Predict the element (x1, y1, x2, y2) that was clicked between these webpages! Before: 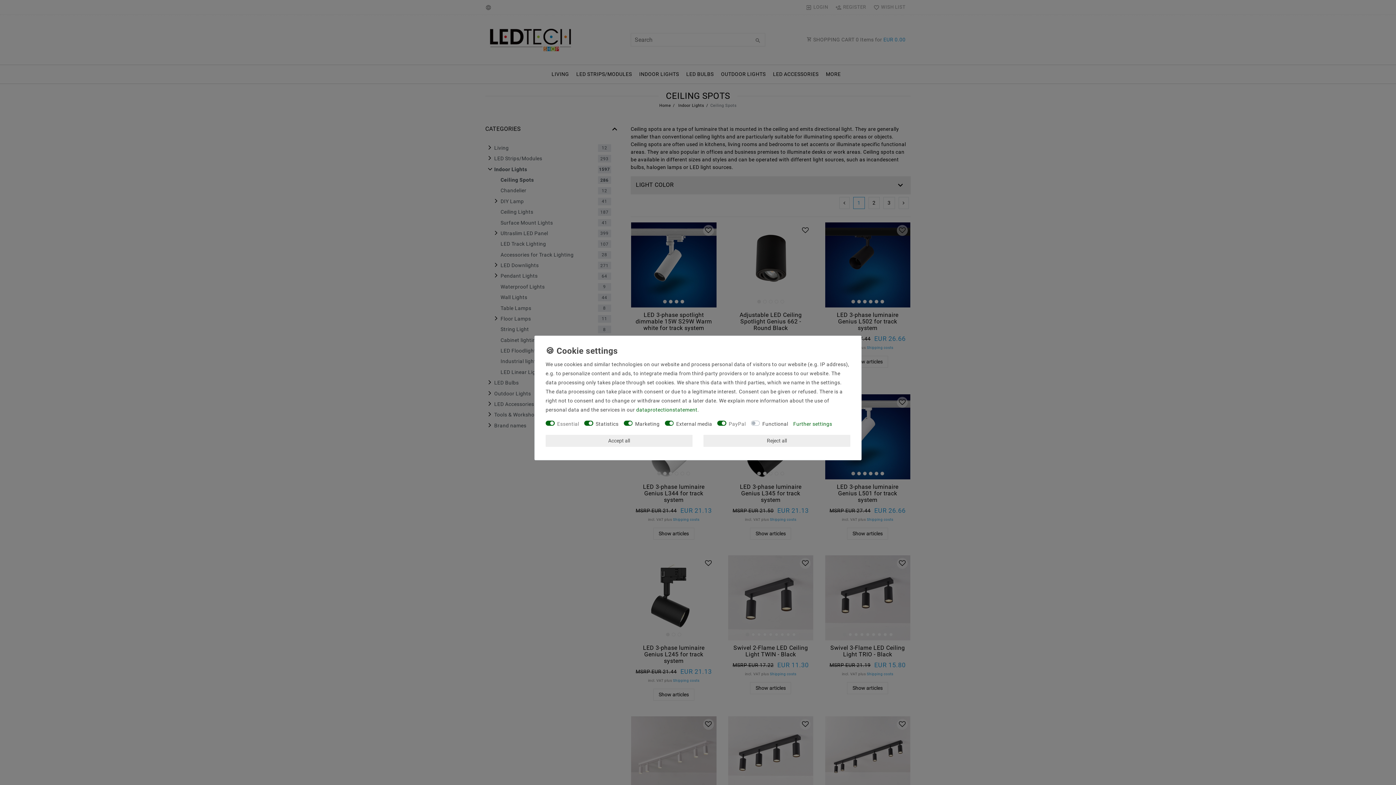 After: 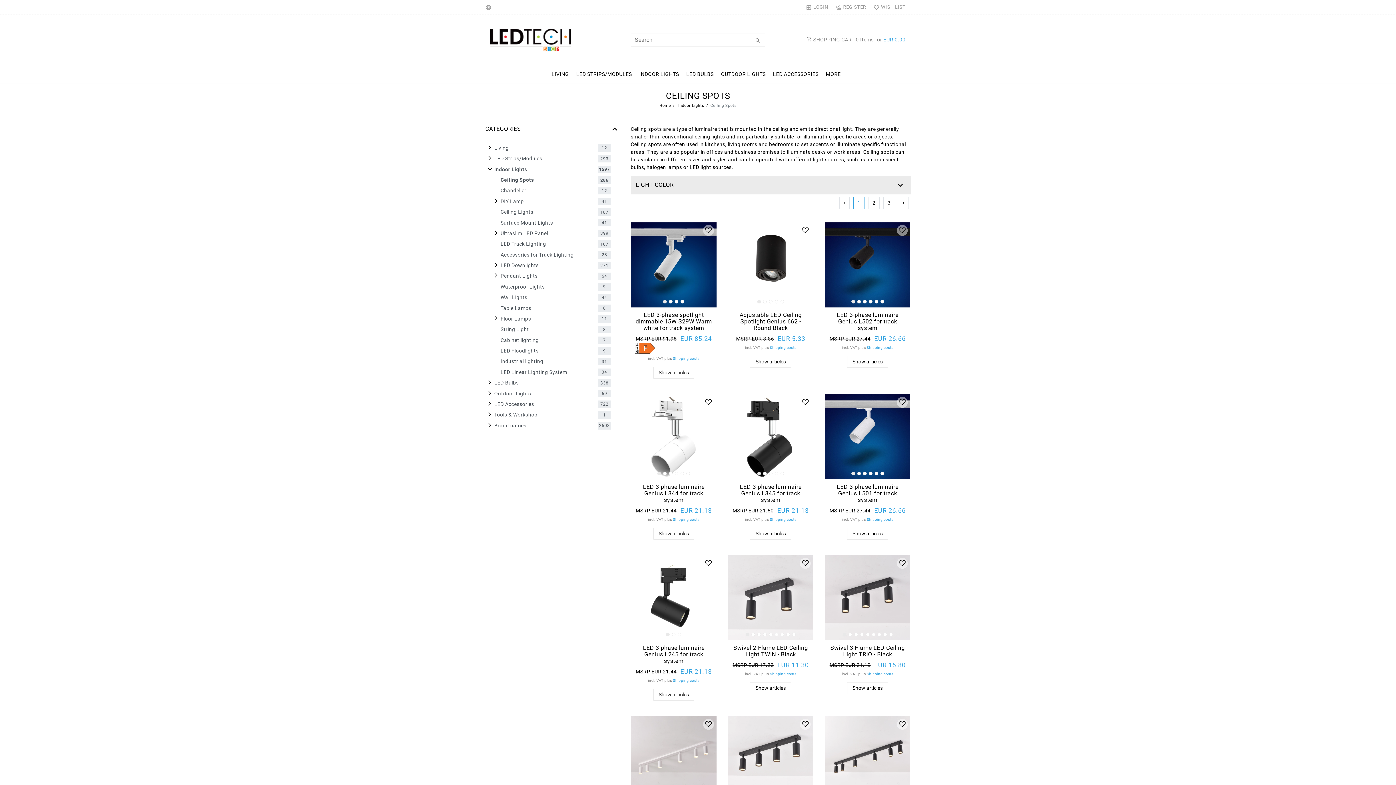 Action: label: Accept all bbox: (545, 435, 692, 447)